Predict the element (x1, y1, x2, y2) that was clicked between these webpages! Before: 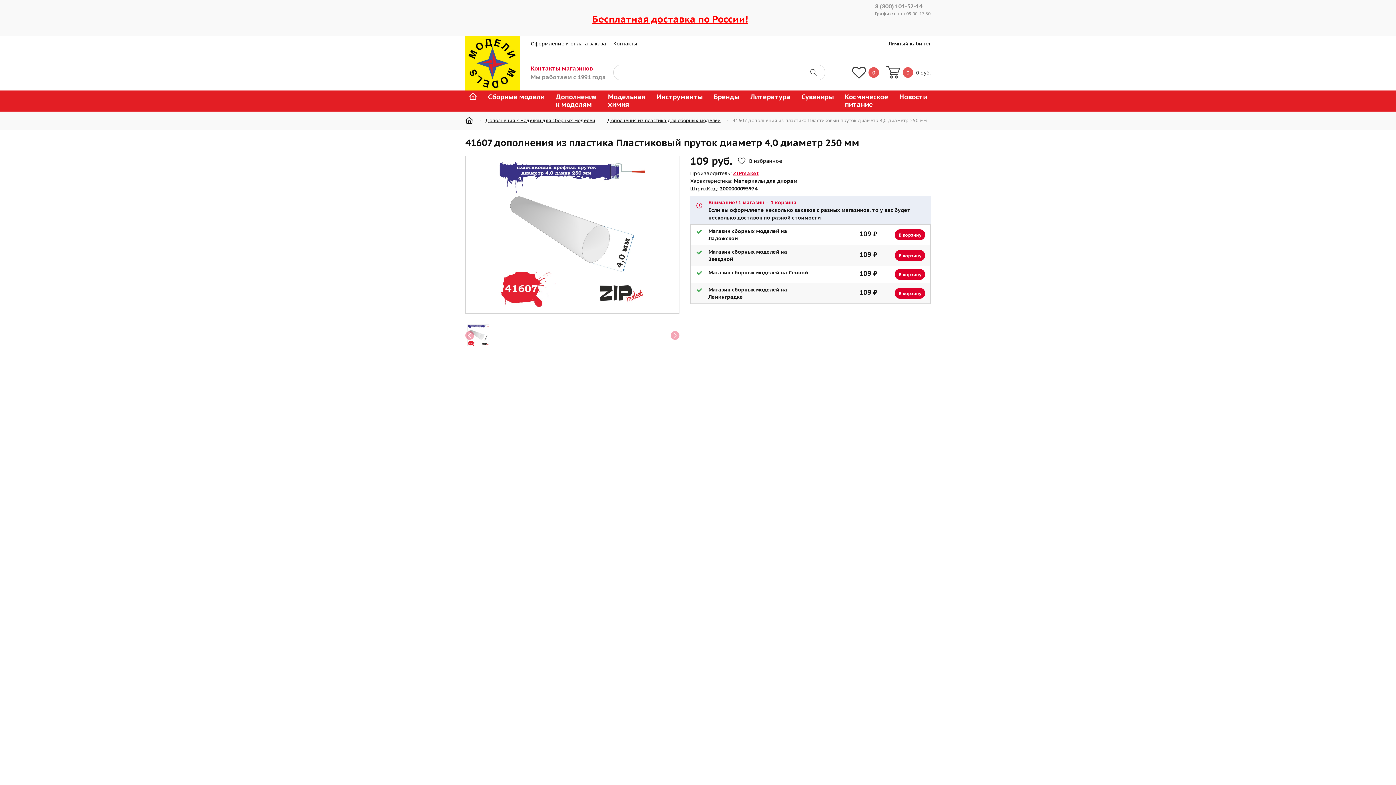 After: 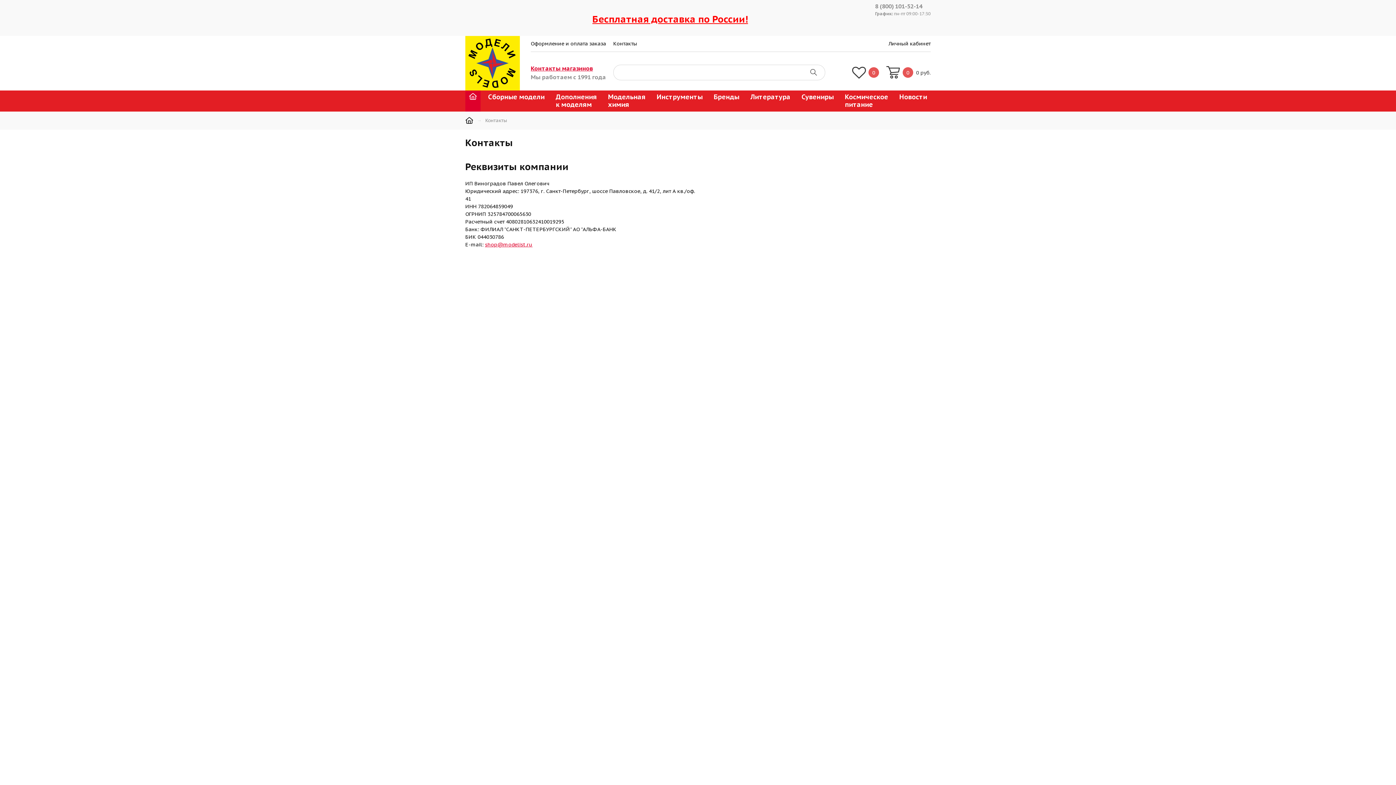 Action: label: Контакты bbox: (613, 39, 637, 48)